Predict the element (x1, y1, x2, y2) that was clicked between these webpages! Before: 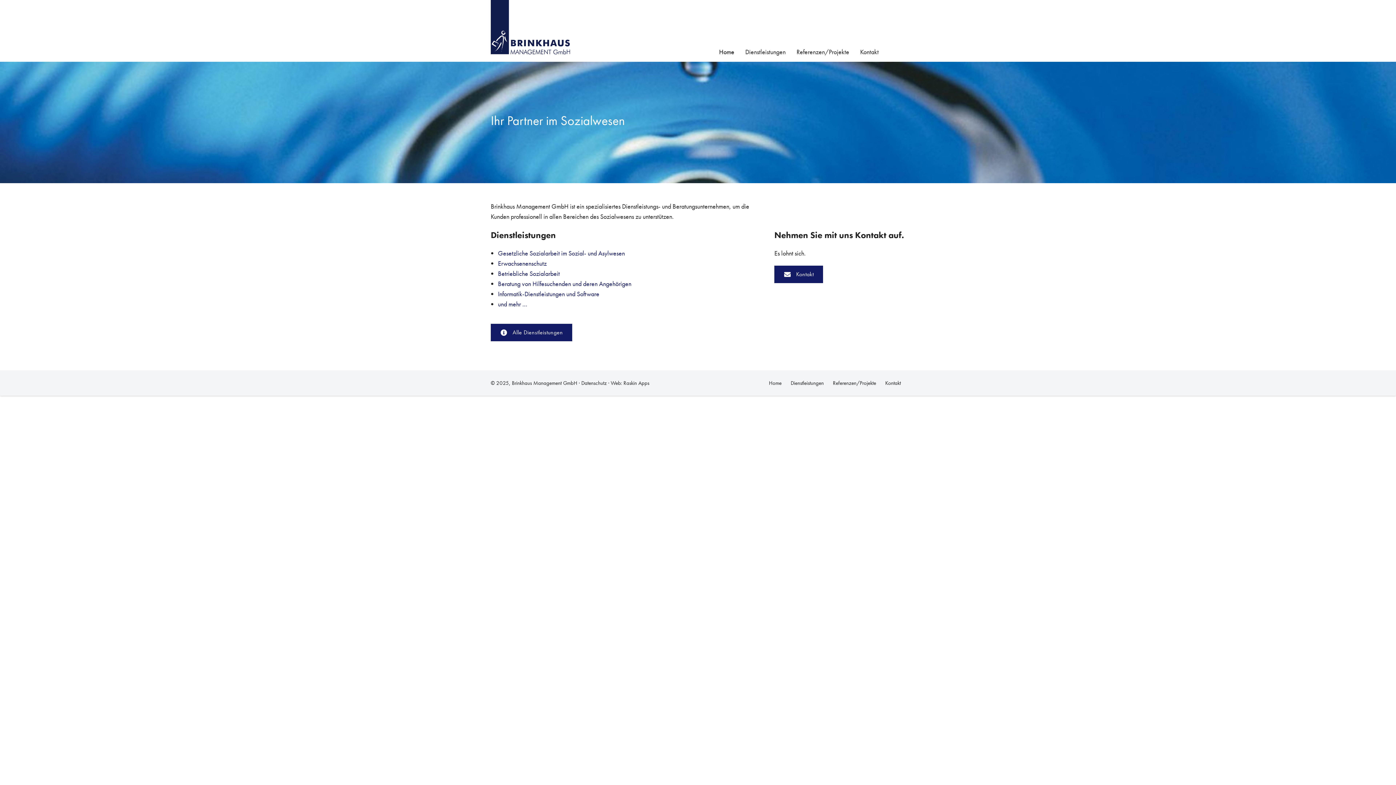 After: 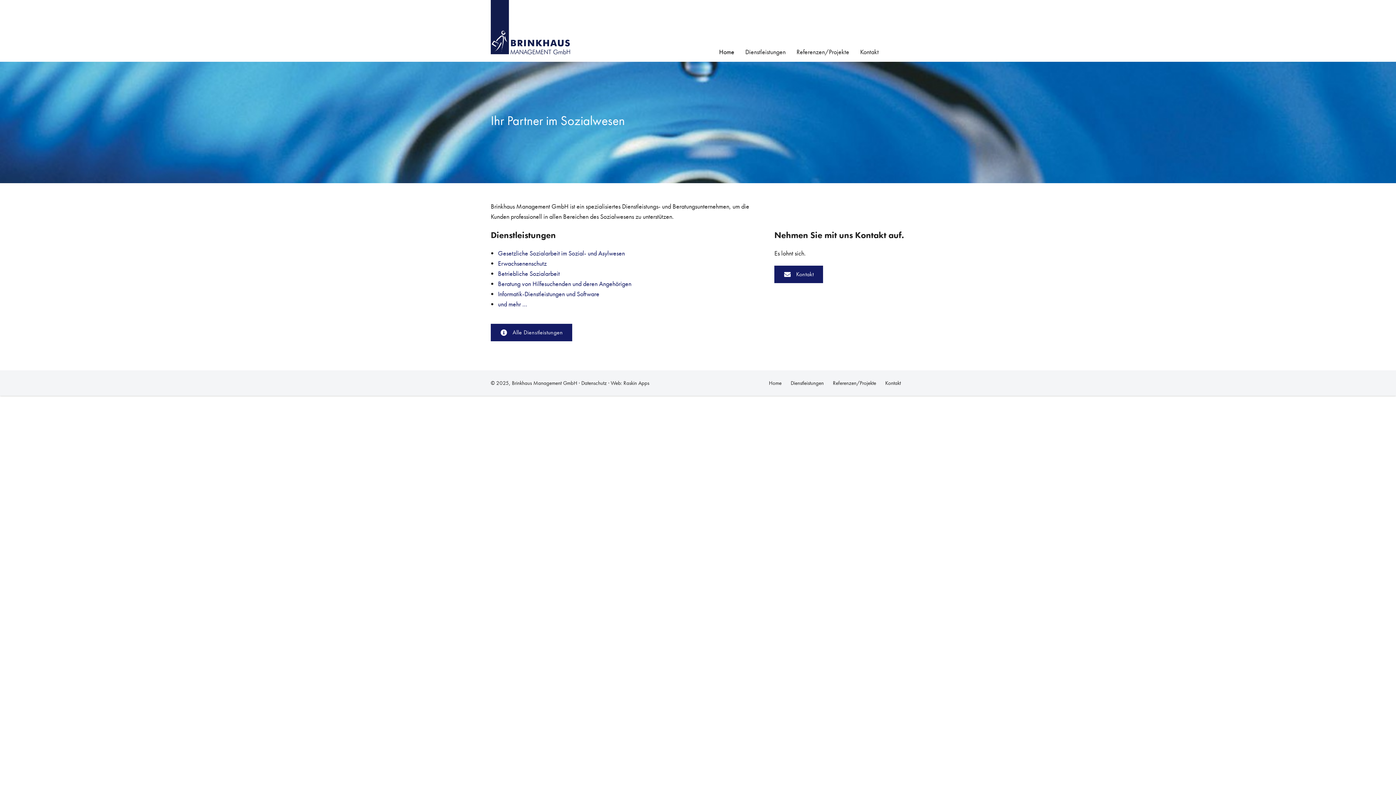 Action: label:   bbox: (490, 0, 570, 54)